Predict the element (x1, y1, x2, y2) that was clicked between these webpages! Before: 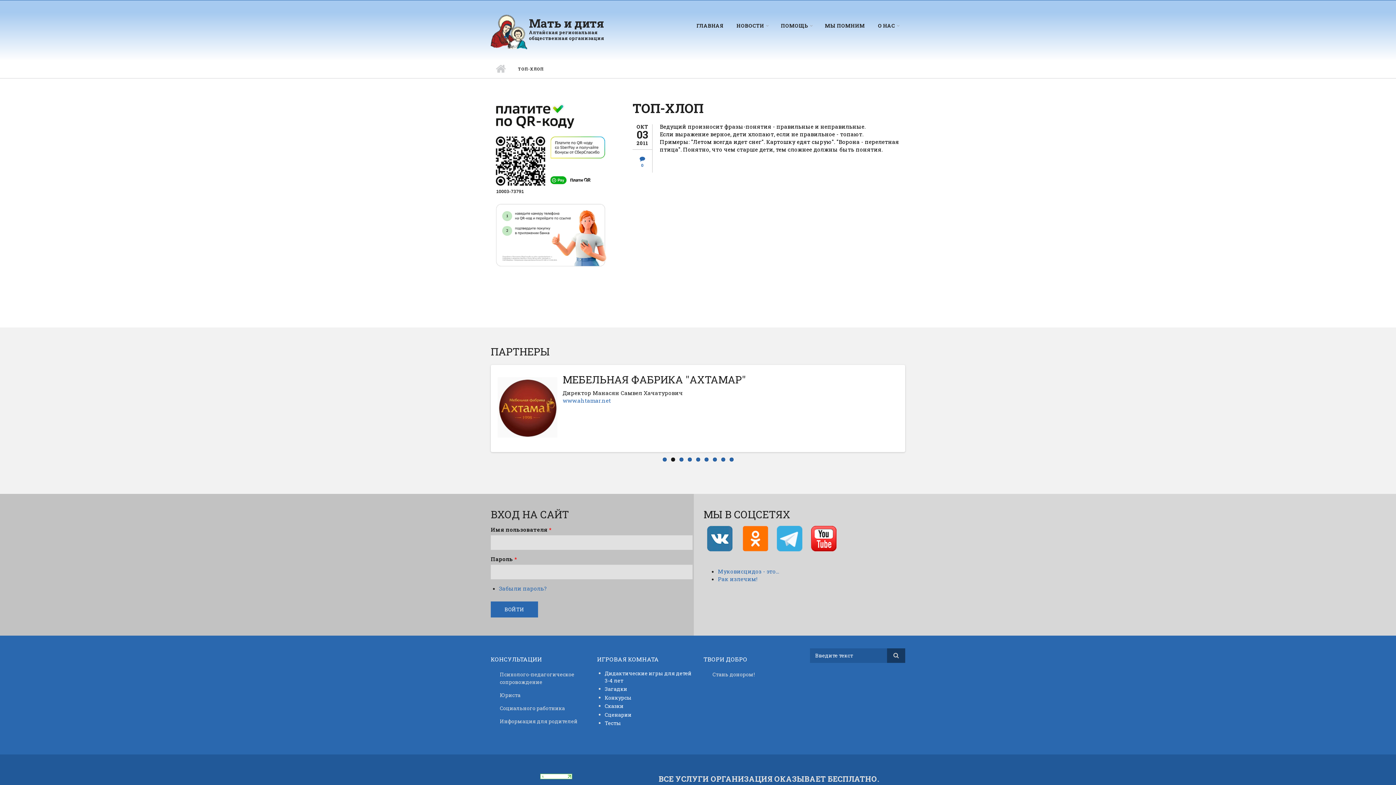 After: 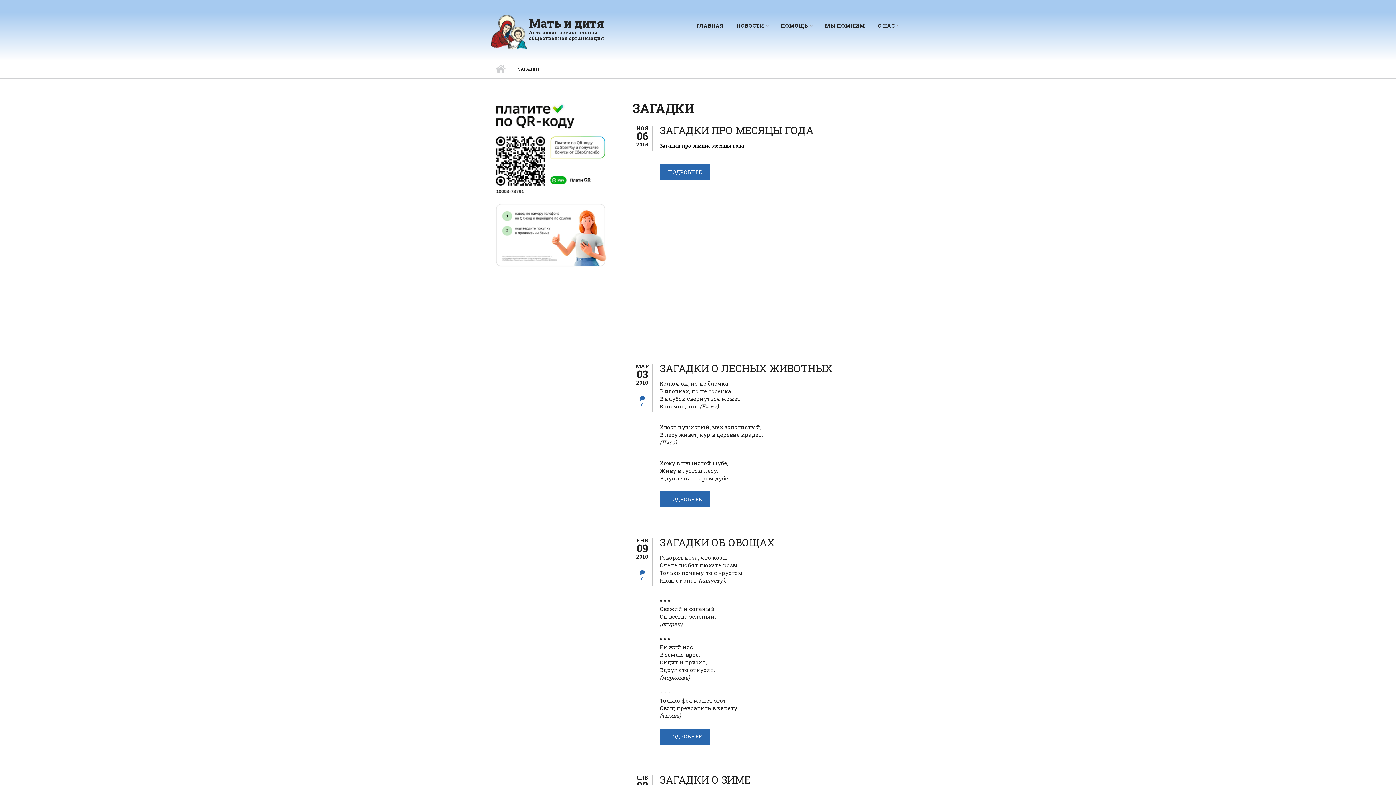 Action: bbox: (604, 685, 627, 692) label: Загадки